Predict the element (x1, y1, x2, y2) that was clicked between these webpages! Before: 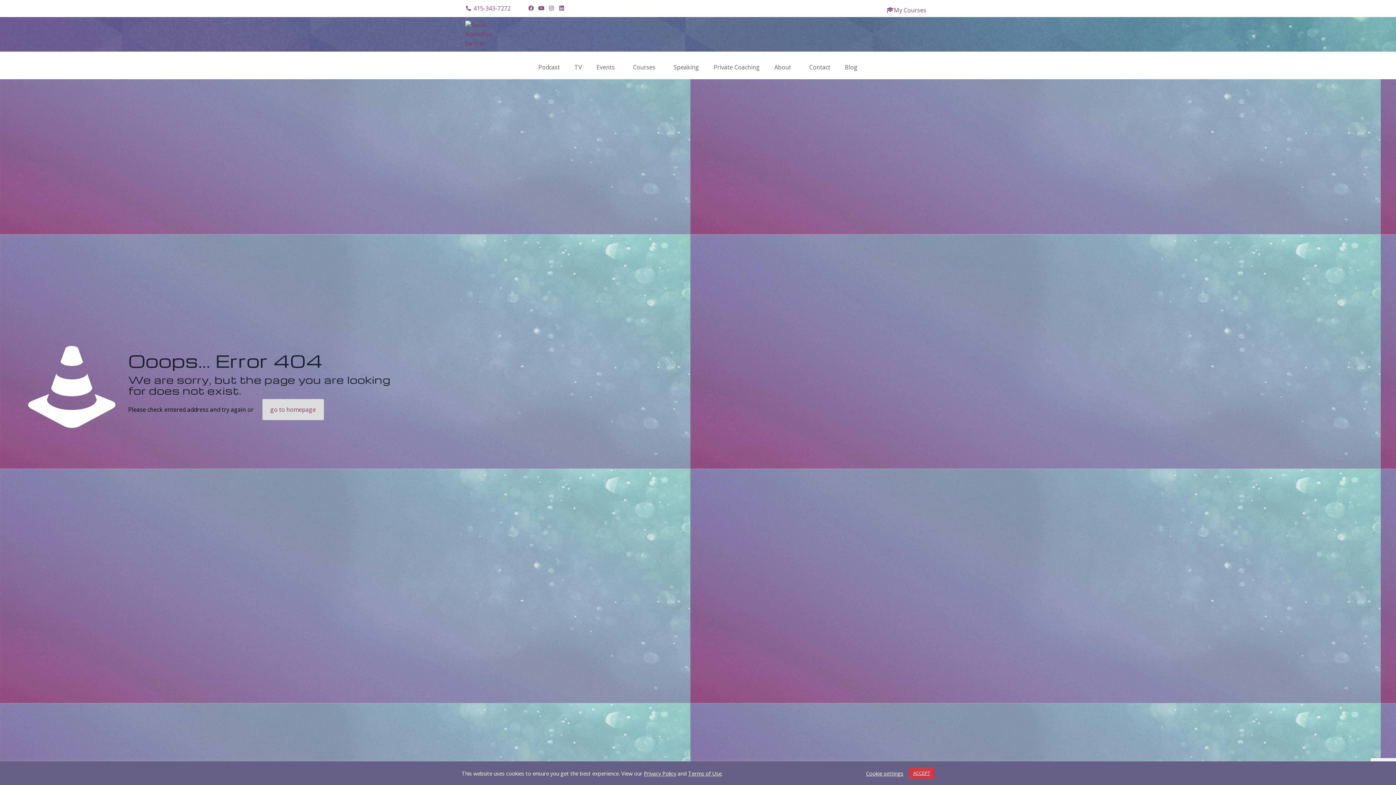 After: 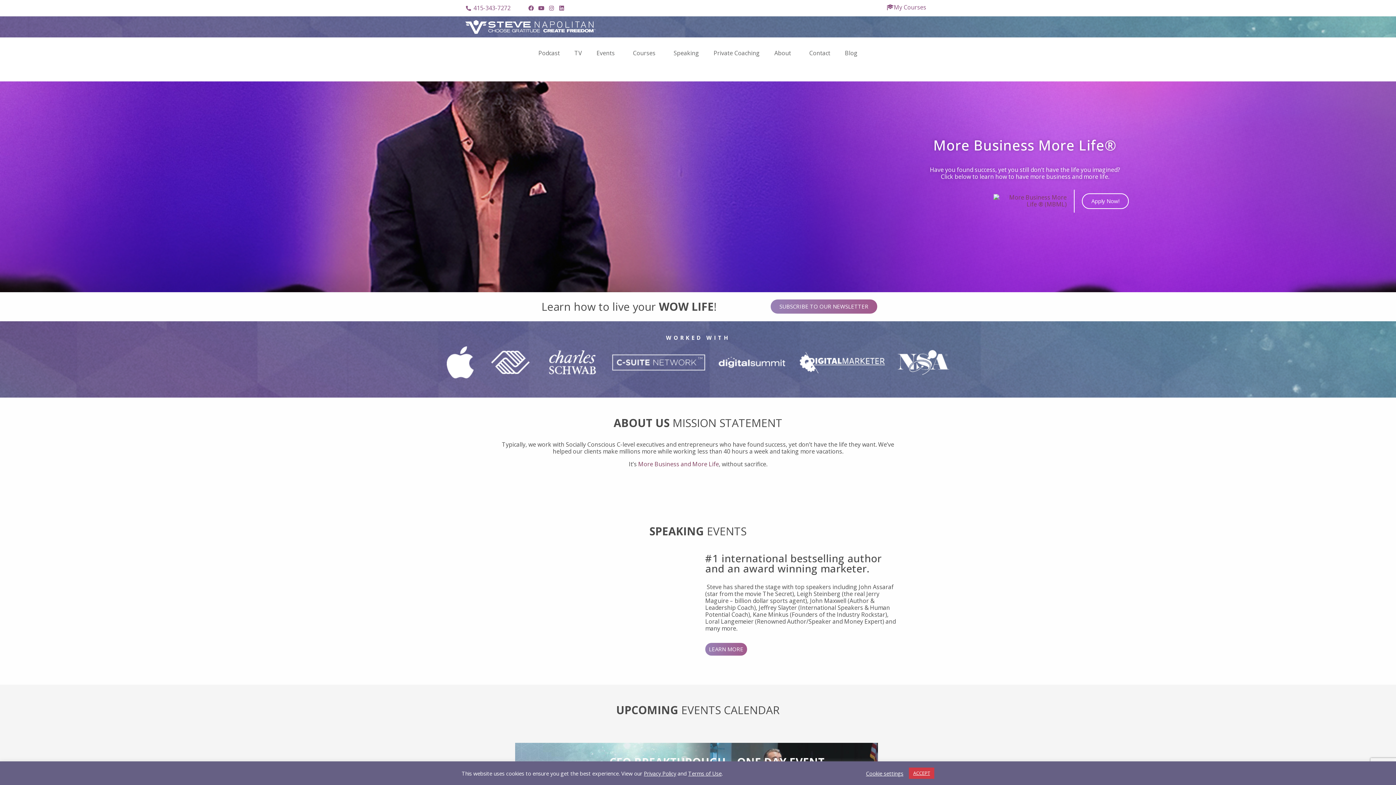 Action: bbox: (262, 399, 323, 420) label: go to homepage